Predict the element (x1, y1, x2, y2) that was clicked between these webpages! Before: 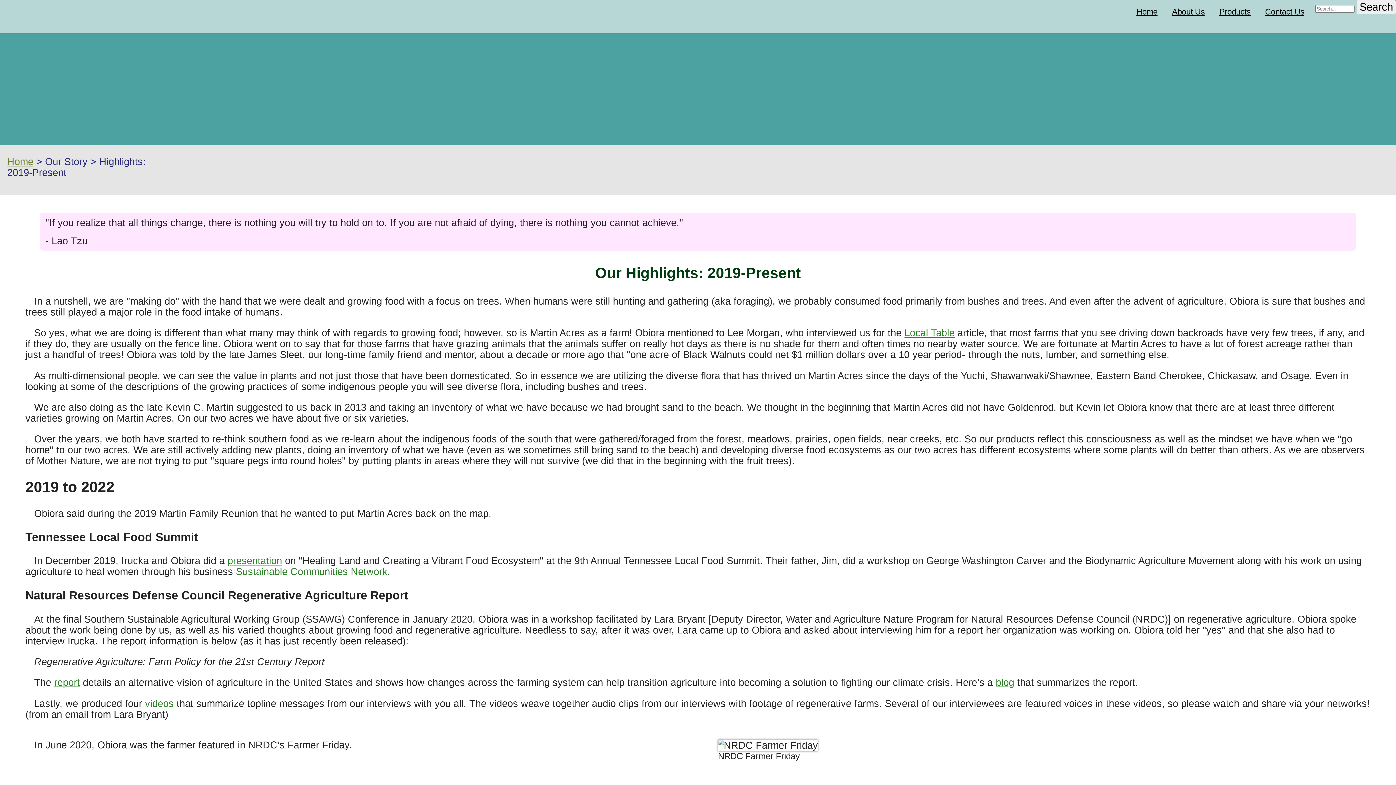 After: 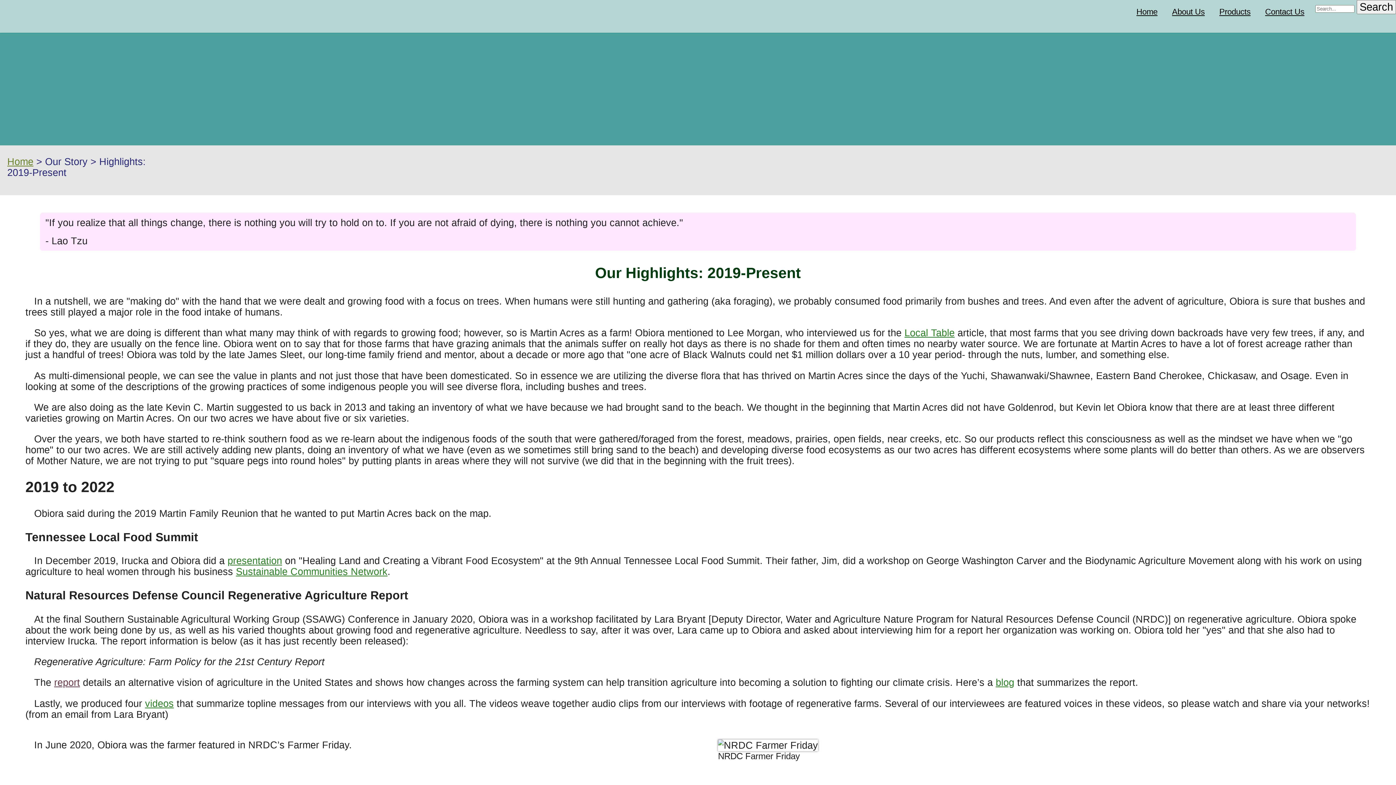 Action: label: report bbox: (54, 677, 80, 688)